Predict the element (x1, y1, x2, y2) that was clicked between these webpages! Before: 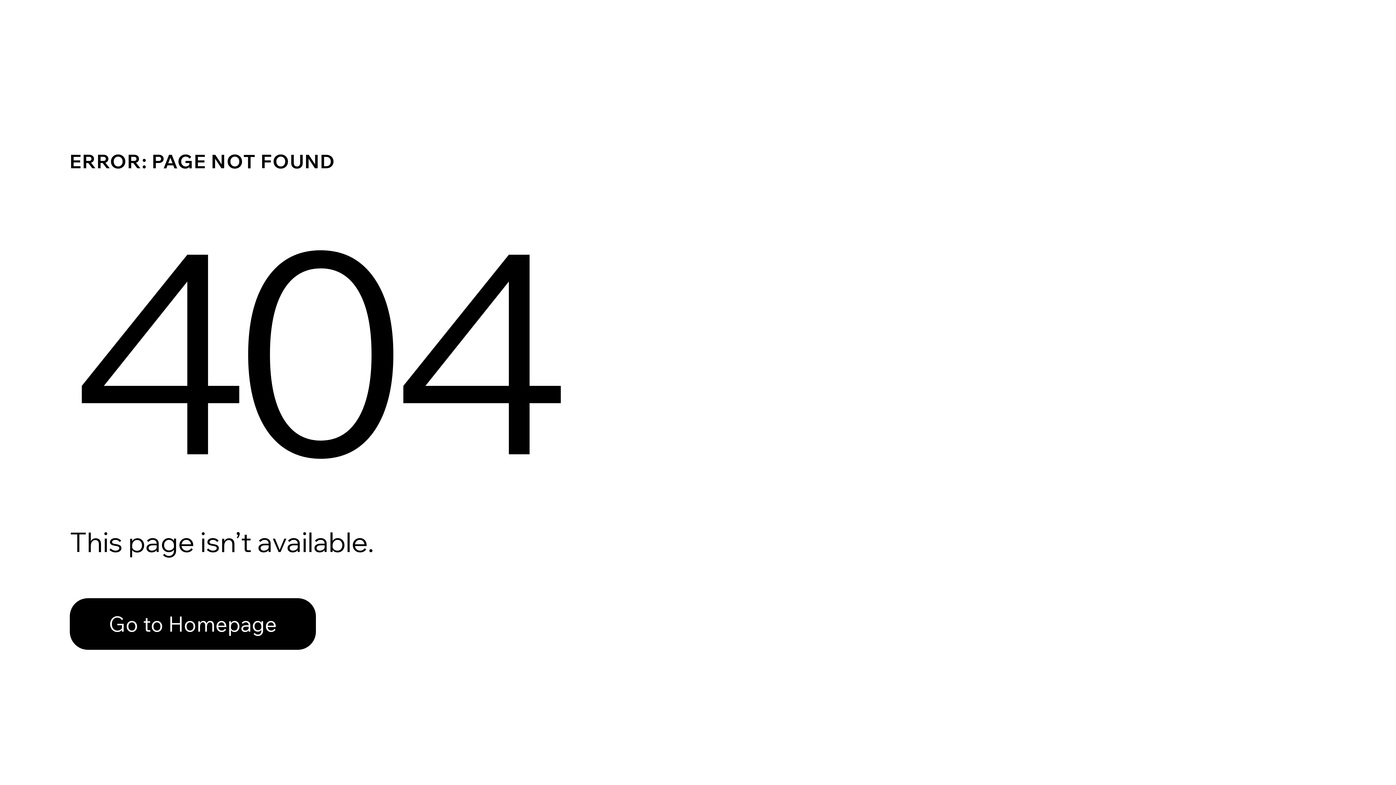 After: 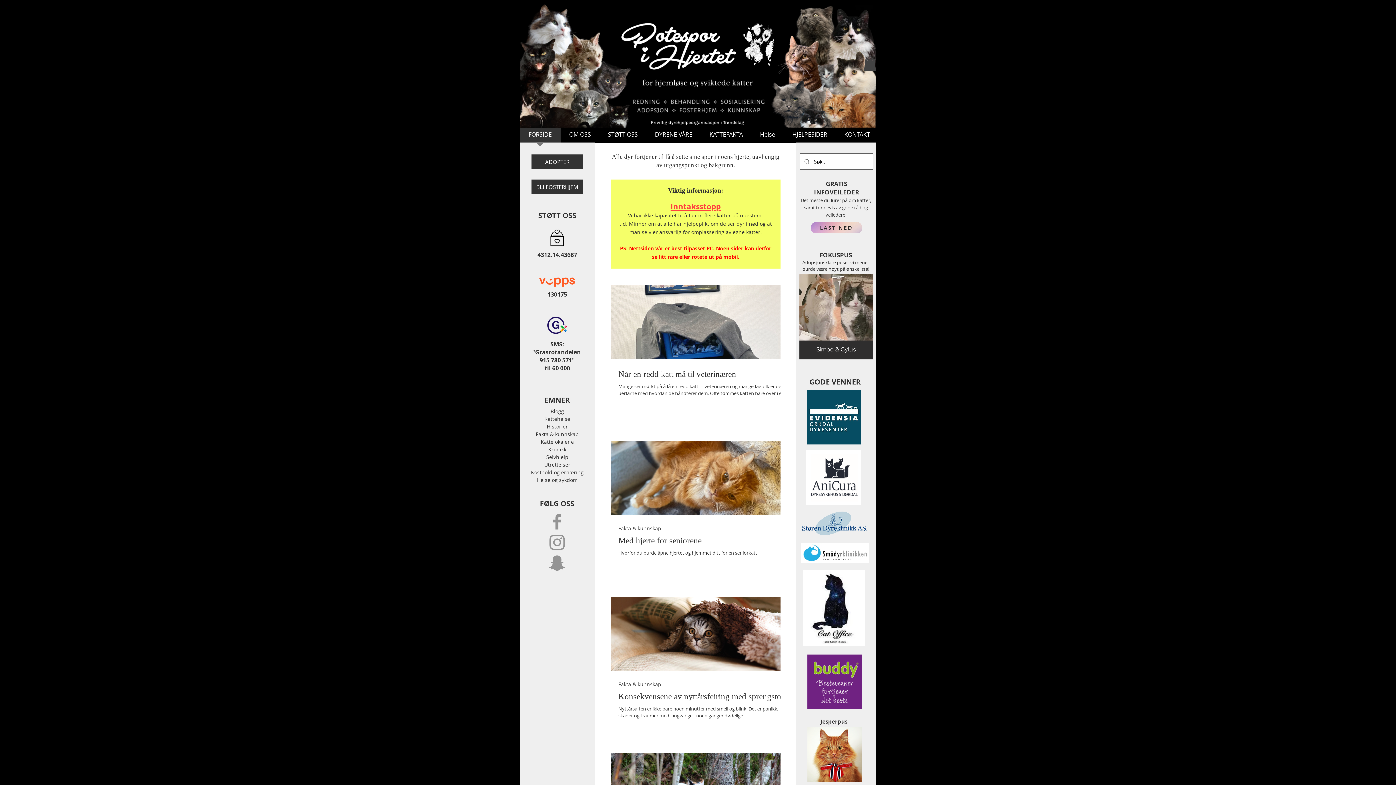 Action: label: Go to Homepage bbox: (69, 582, 768, 659)